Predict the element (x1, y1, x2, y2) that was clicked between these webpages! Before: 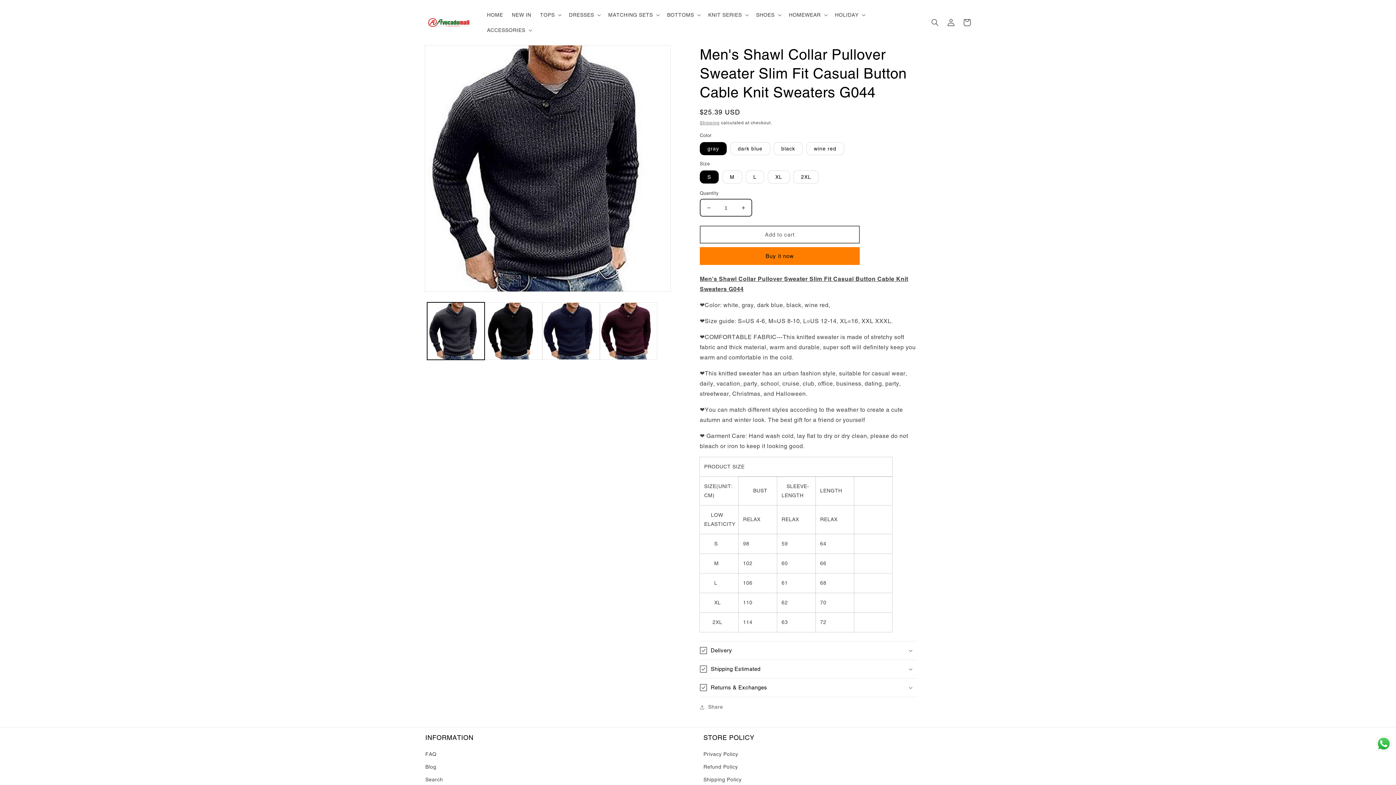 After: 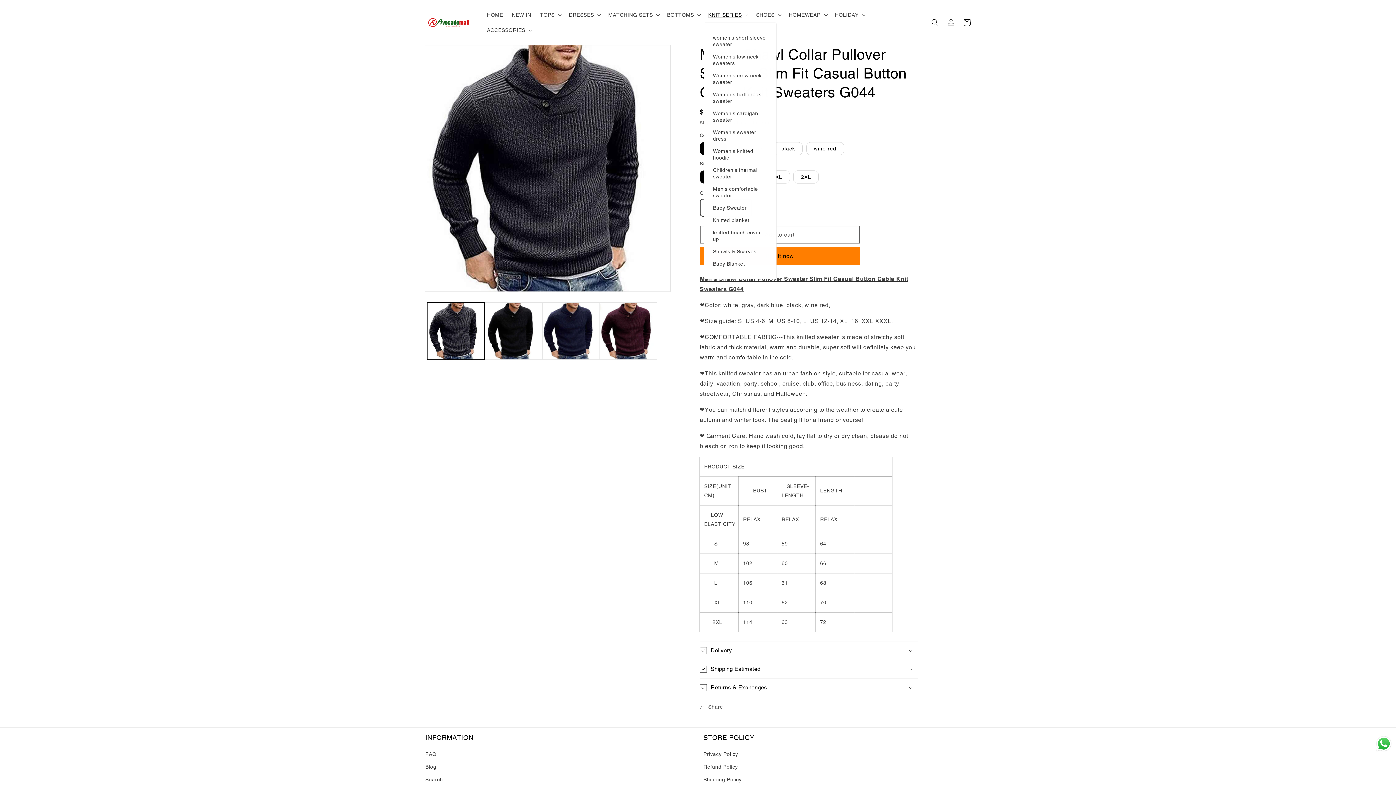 Action: label: KNIT SERIES bbox: (704, 7, 751, 22)